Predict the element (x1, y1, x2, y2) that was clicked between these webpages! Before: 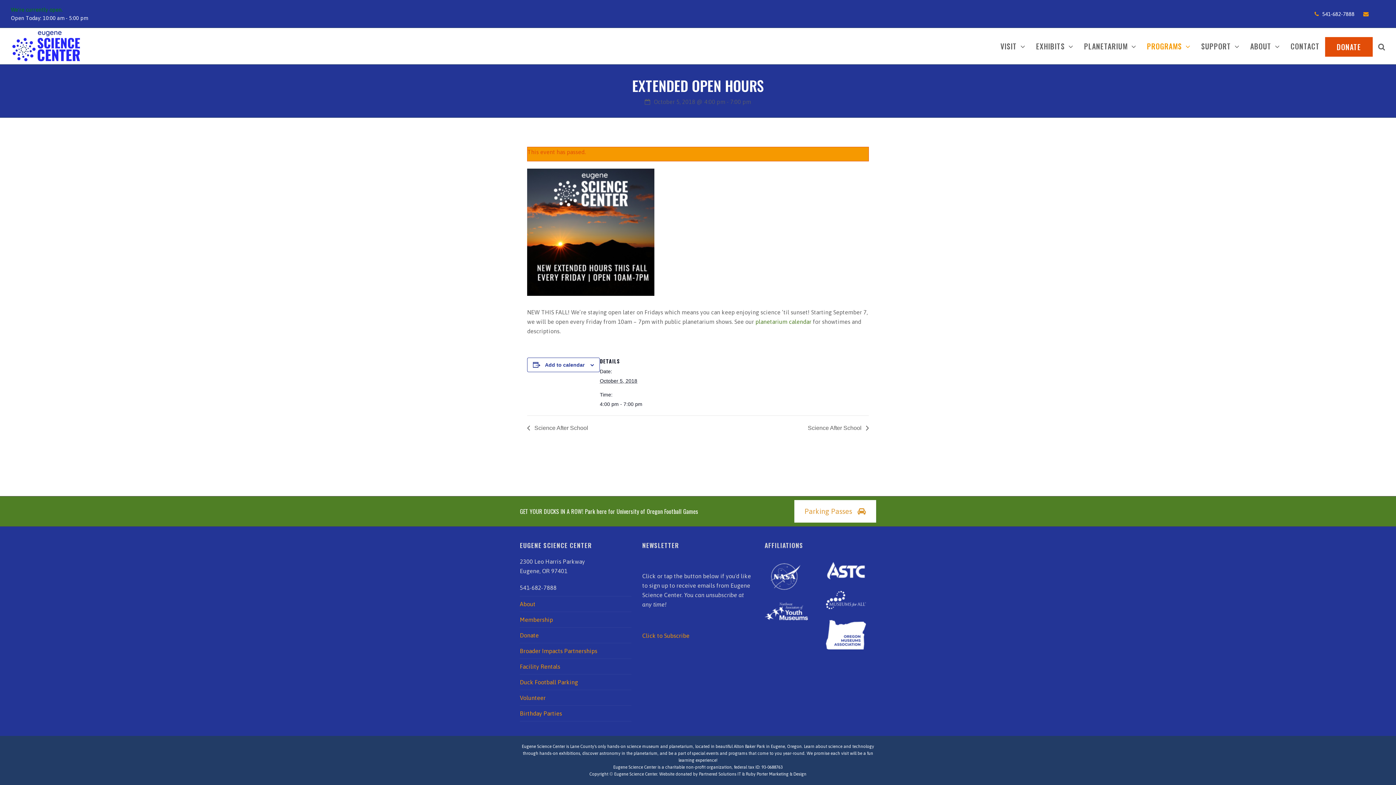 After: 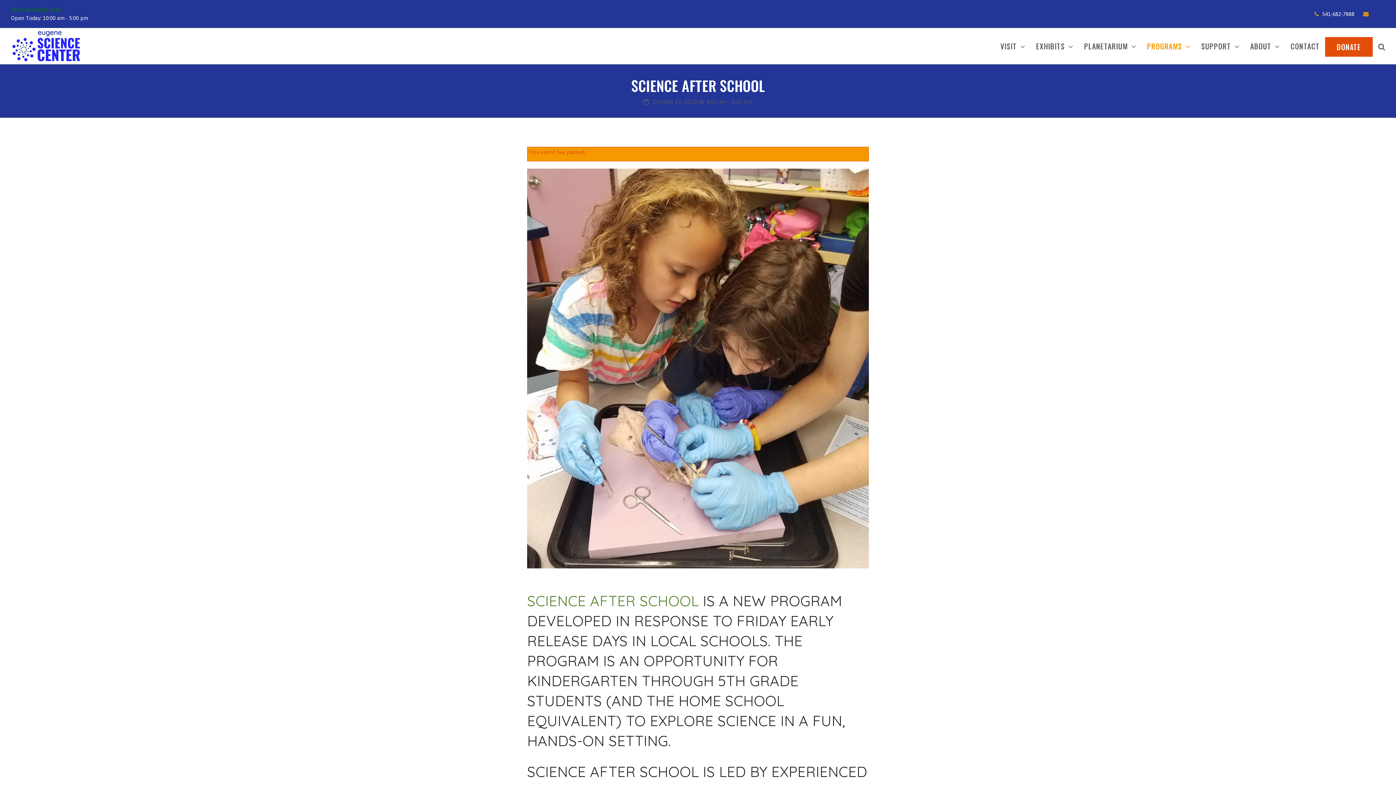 Action: bbox: (804, 425, 869, 431) label: Science After School 